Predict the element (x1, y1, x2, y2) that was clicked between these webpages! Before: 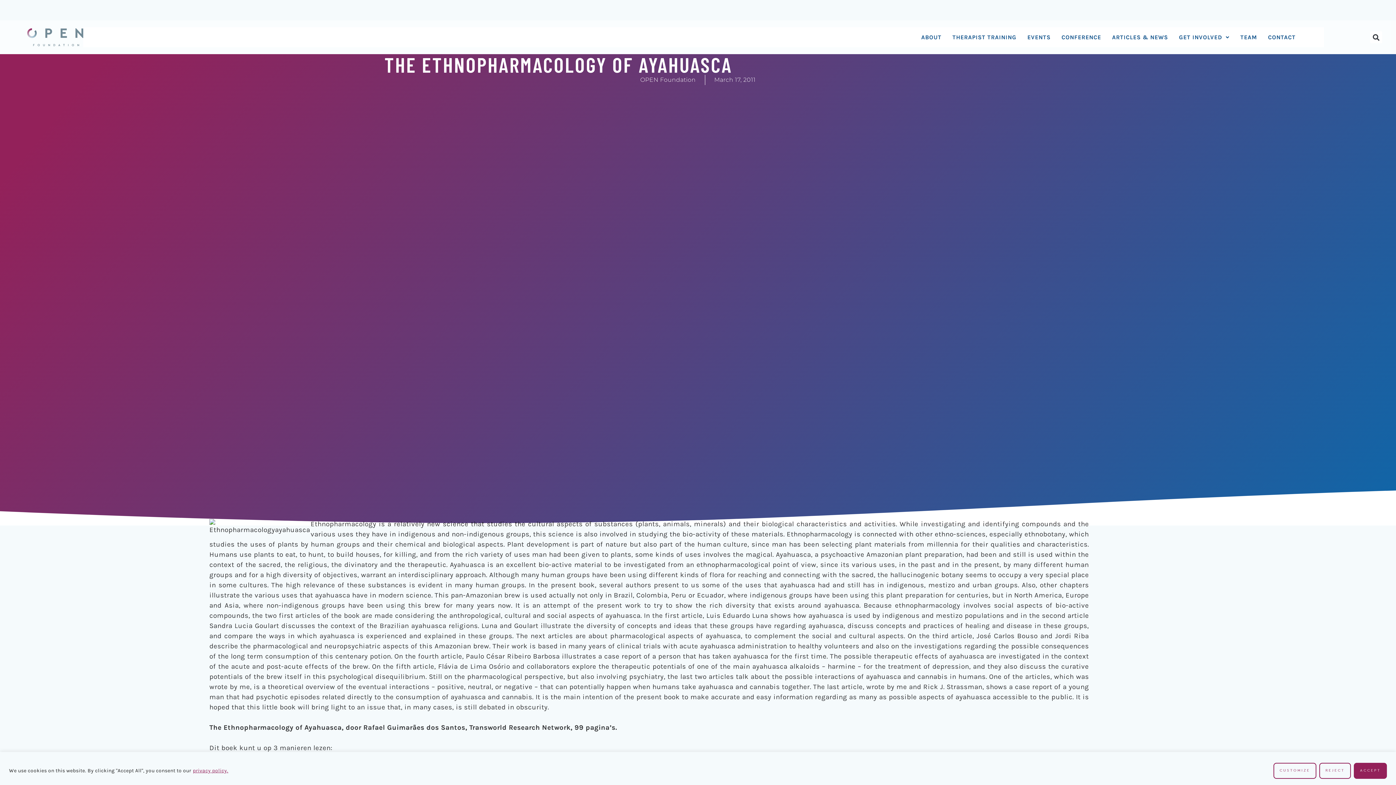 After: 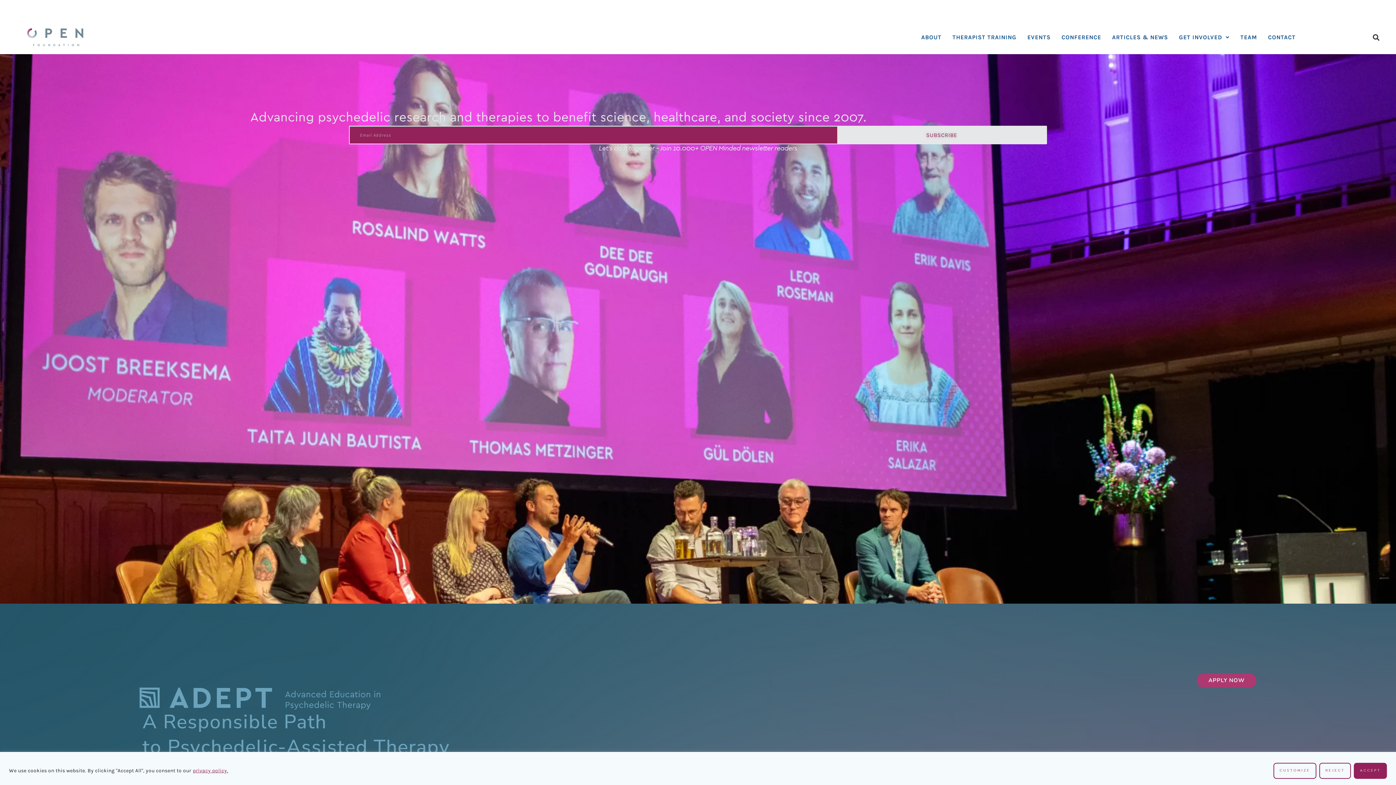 Action: bbox: (15, 28, 83, 46)